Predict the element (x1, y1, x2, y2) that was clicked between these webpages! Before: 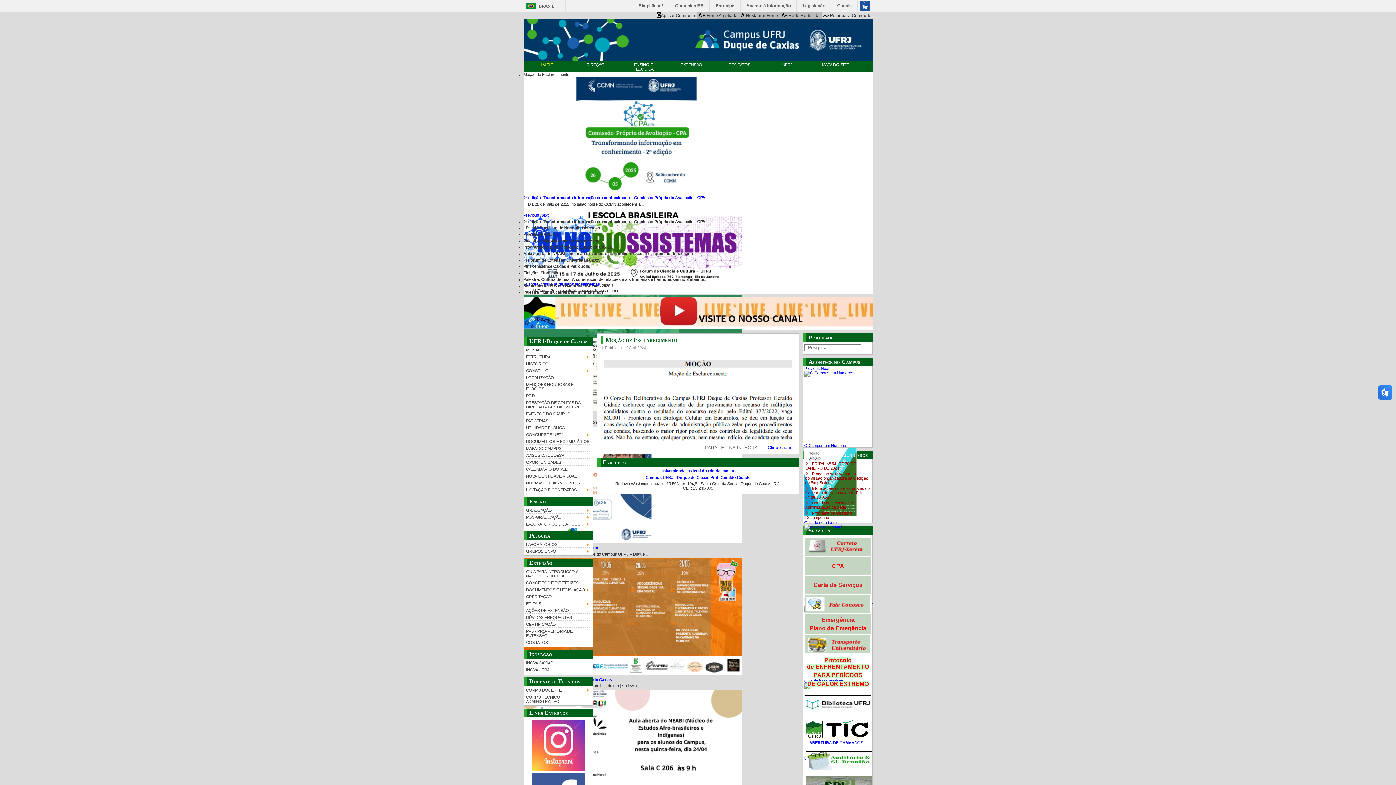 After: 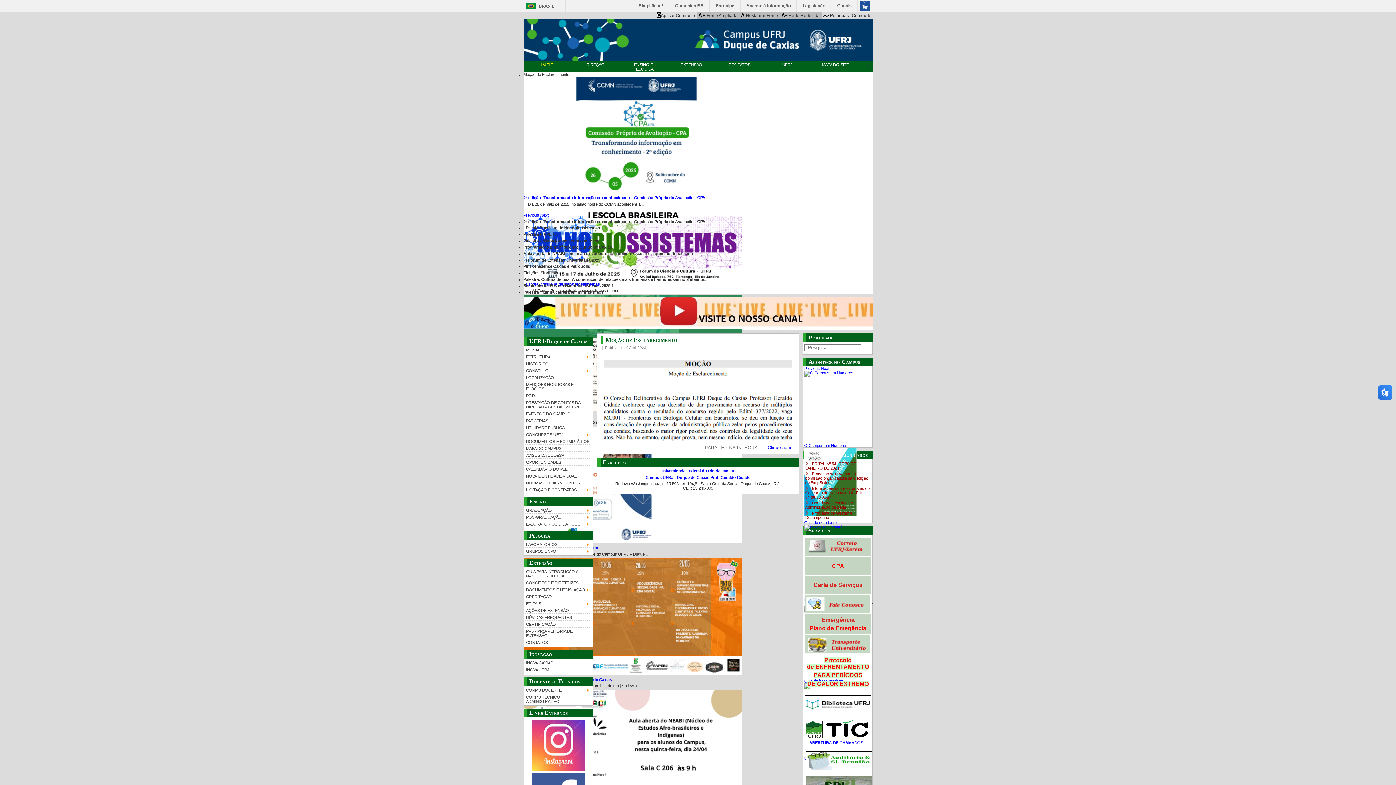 Action: bbox: (532, 743, 584, 747)